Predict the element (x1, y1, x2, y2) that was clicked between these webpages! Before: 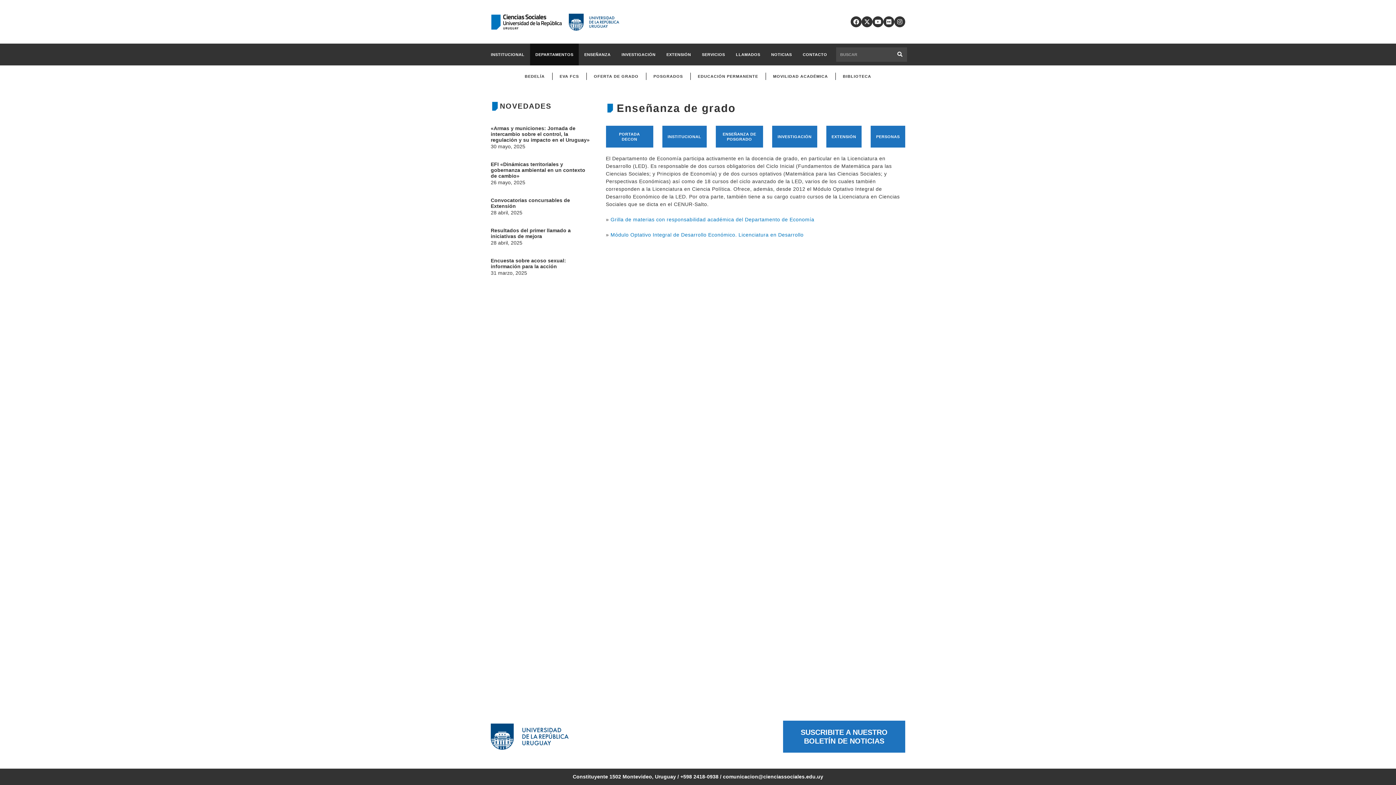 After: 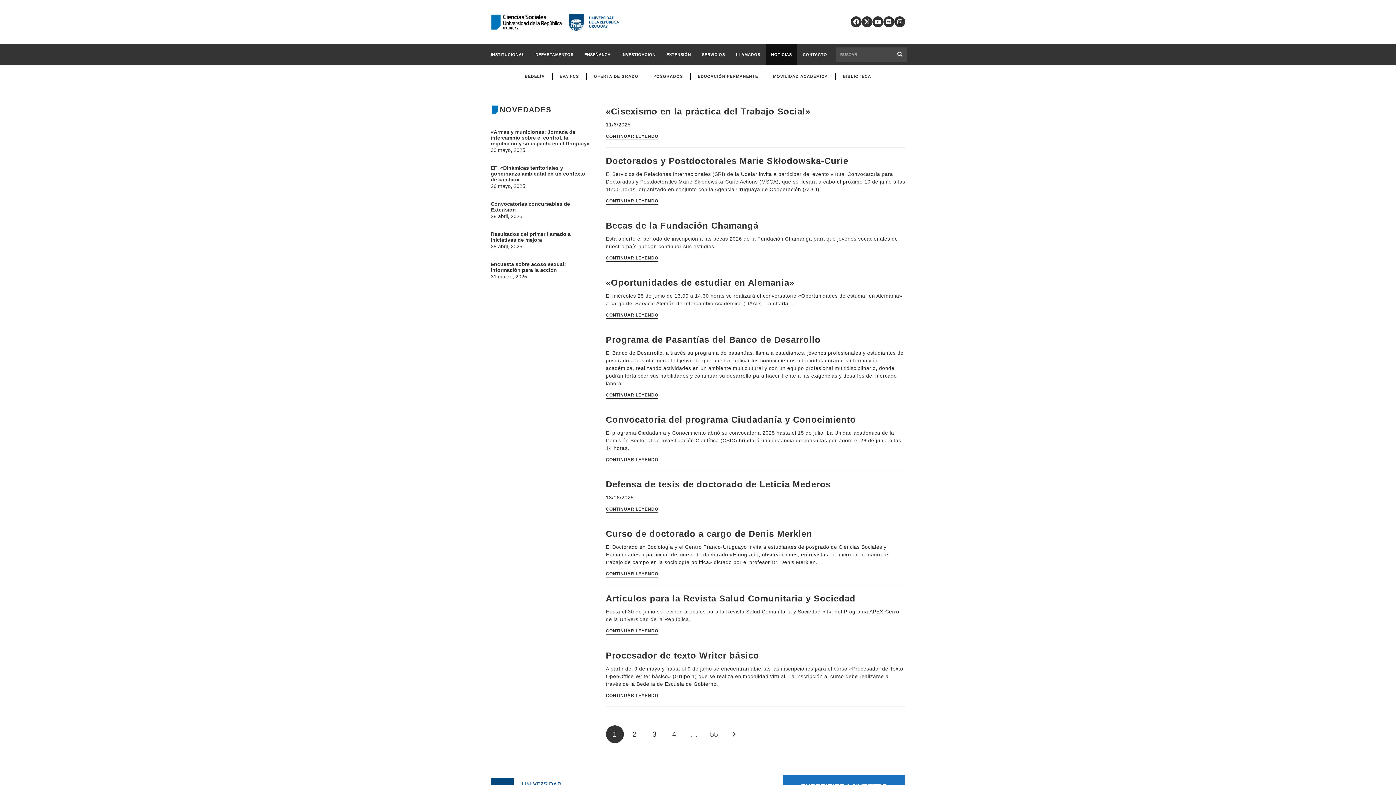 Action: bbox: (765, 43, 797, 65) label: NOTICIAS